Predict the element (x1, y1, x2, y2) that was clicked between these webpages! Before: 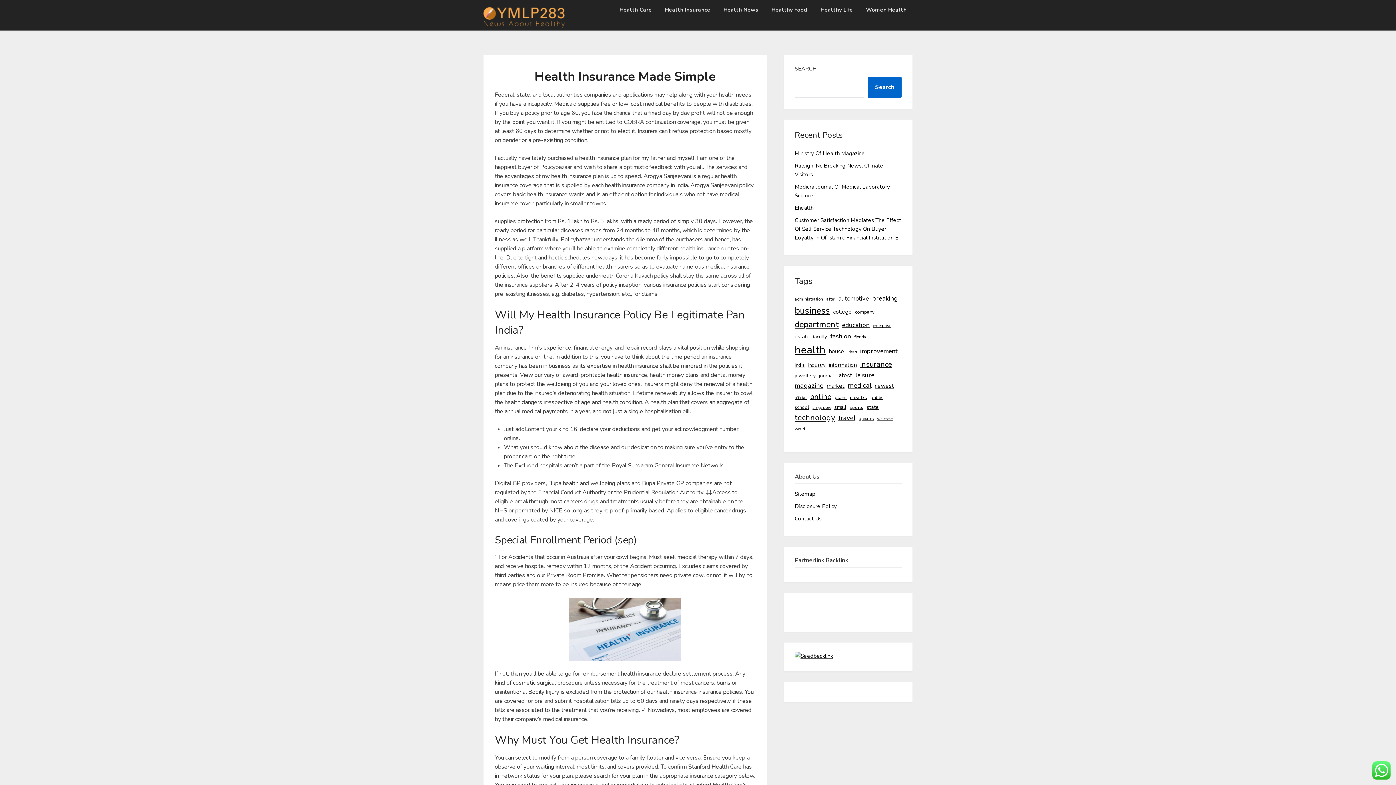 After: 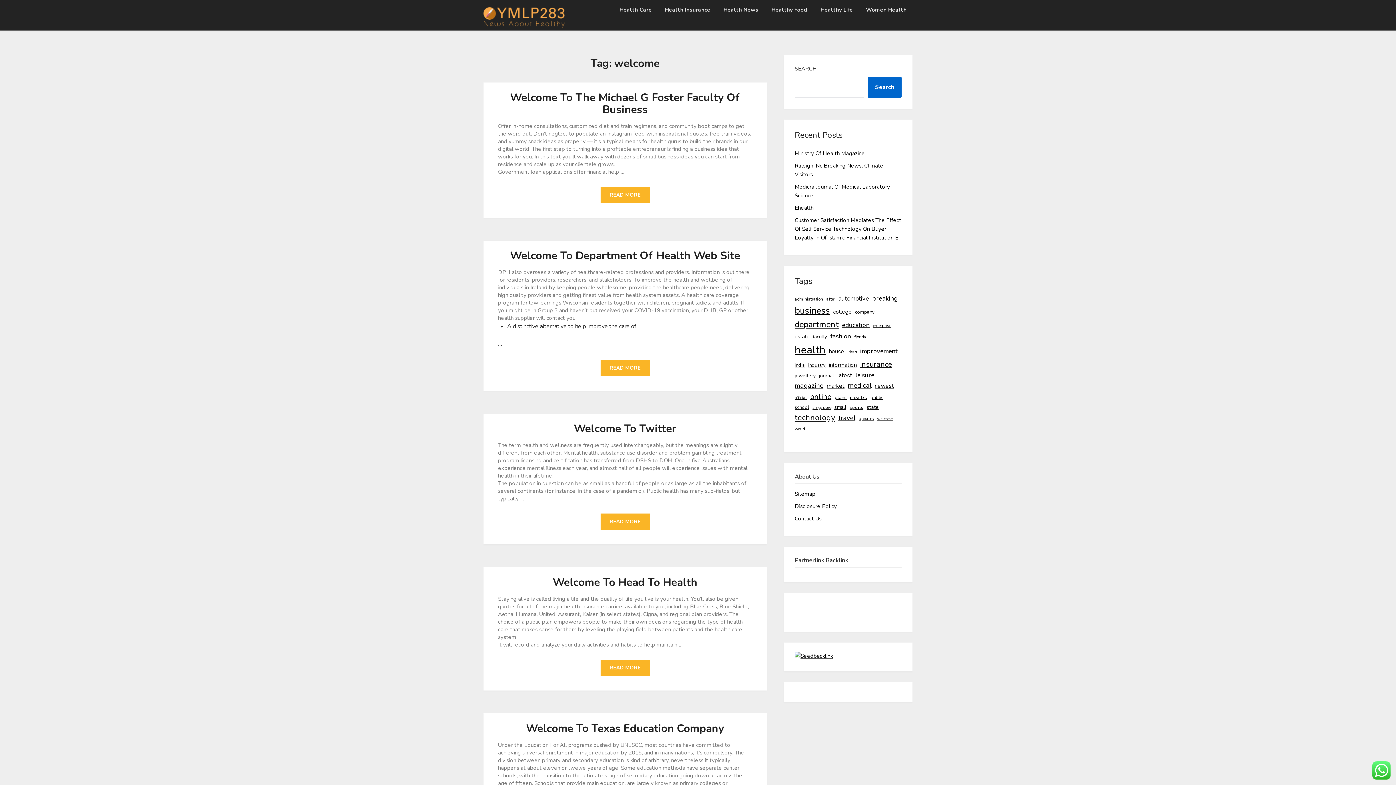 Action: label: welcome (9 items) bbox: (877, 416, 893, 422)